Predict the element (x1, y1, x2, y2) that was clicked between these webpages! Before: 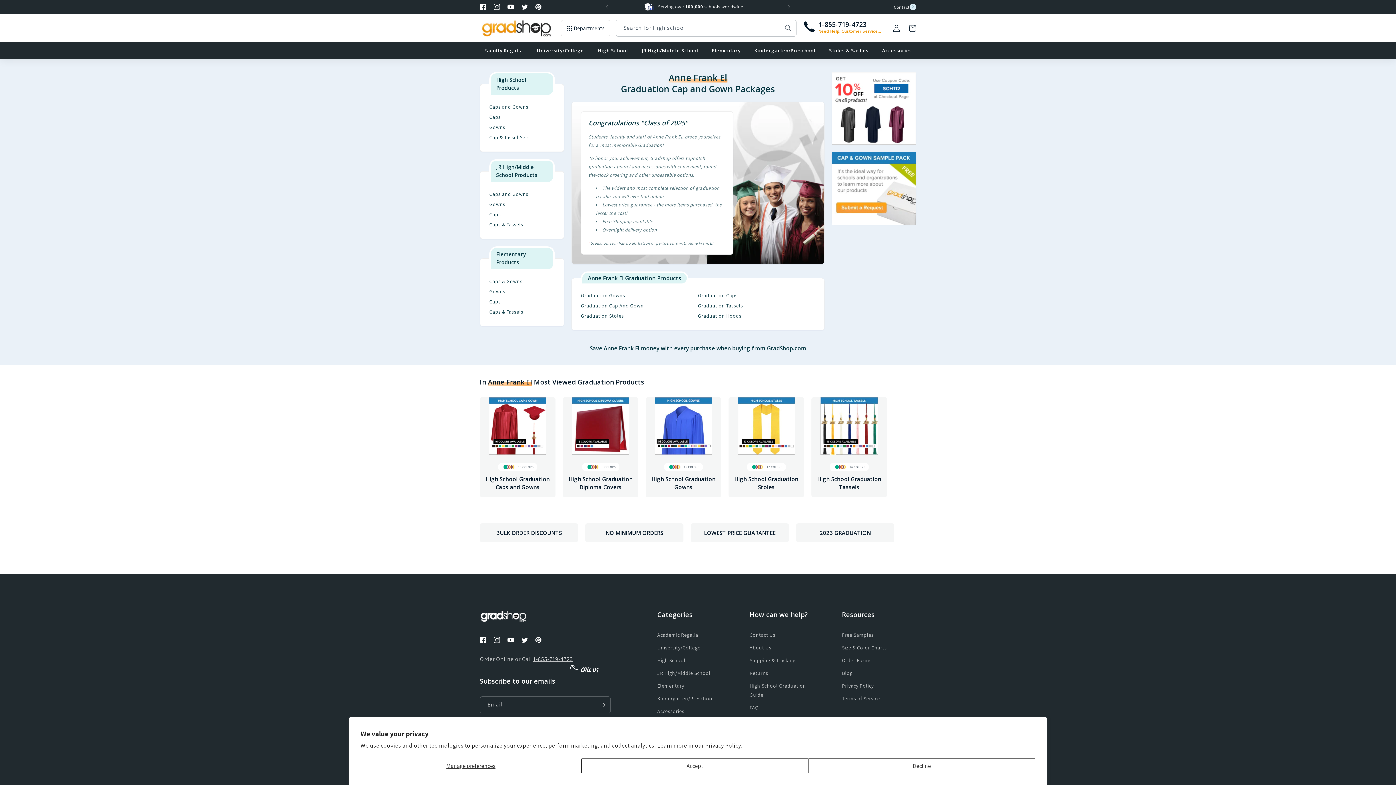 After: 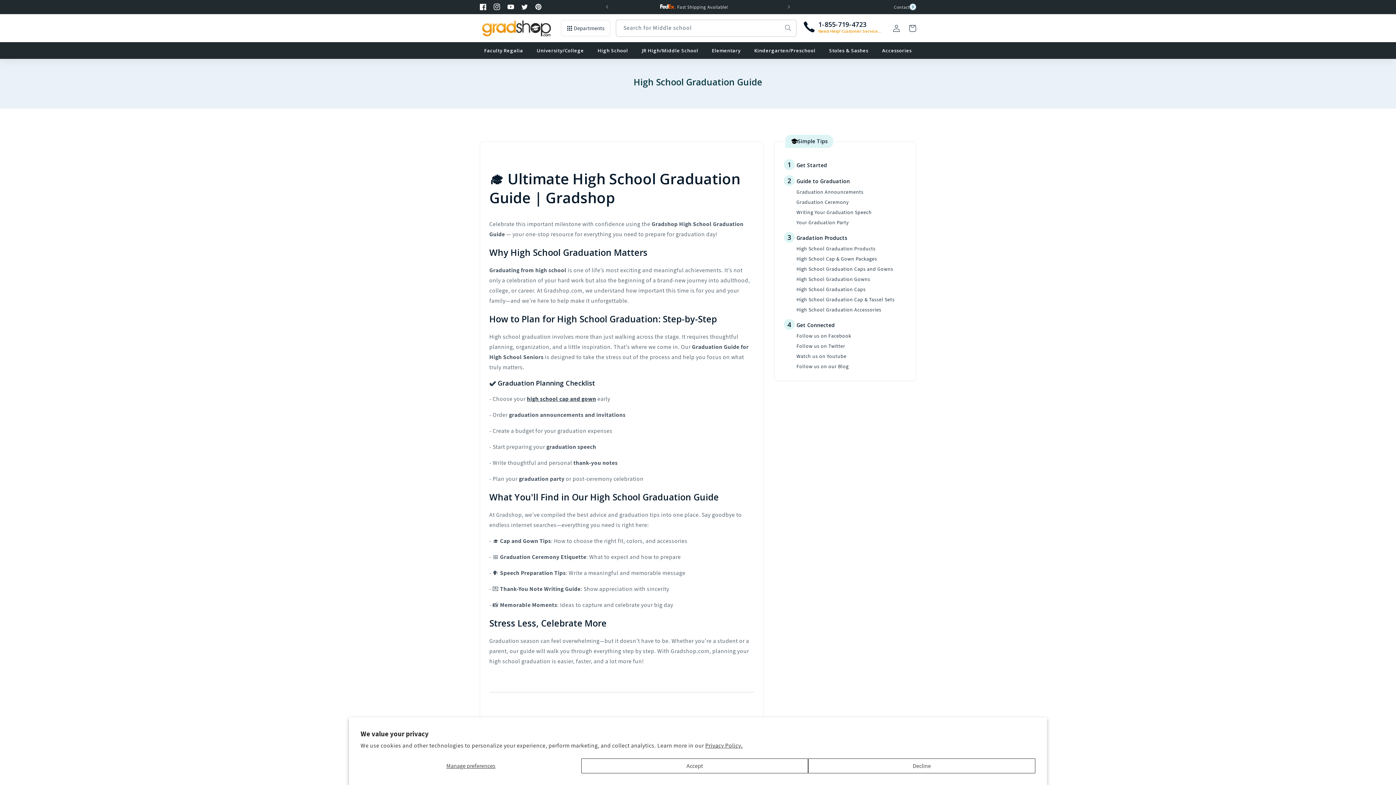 Action: bbox: (749, 684, 818, 706) label: High School Graduation Guide